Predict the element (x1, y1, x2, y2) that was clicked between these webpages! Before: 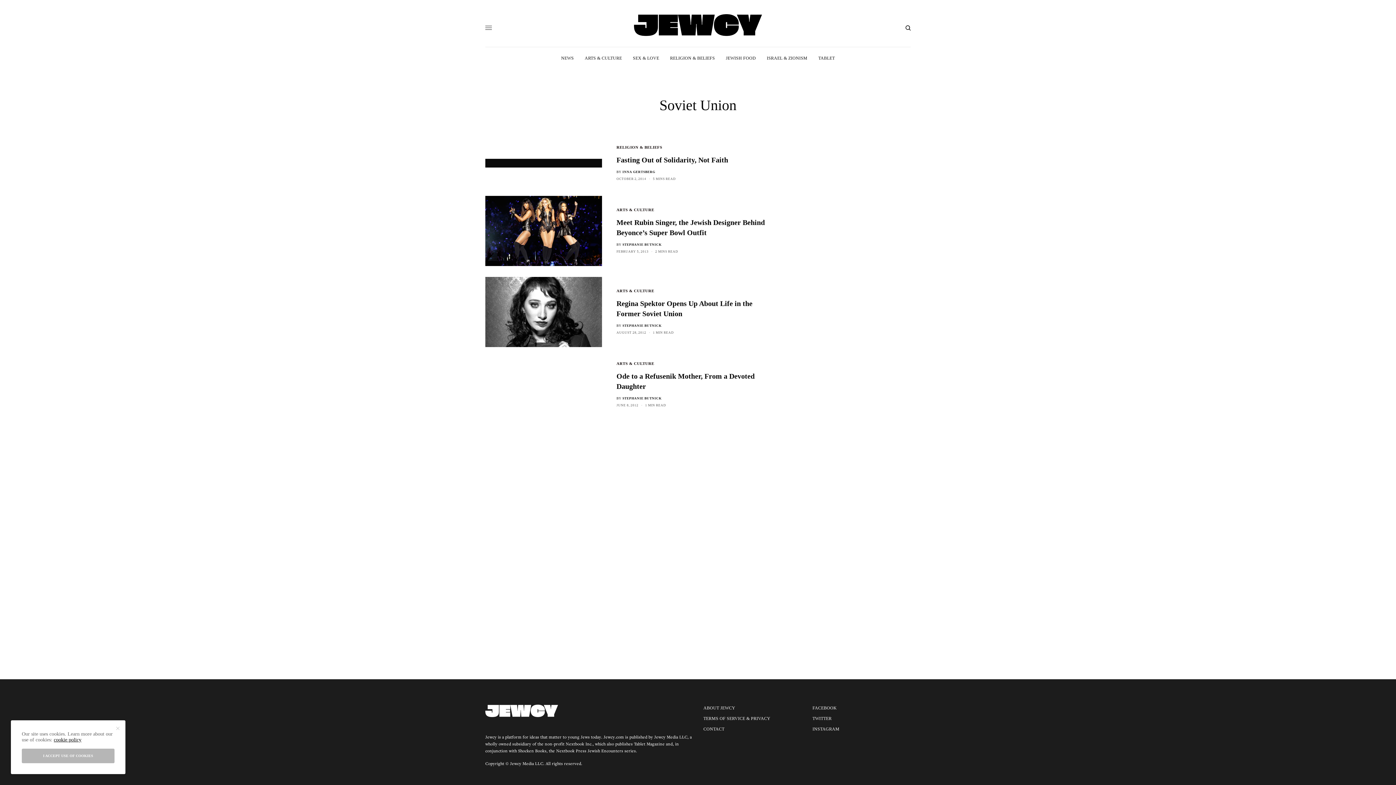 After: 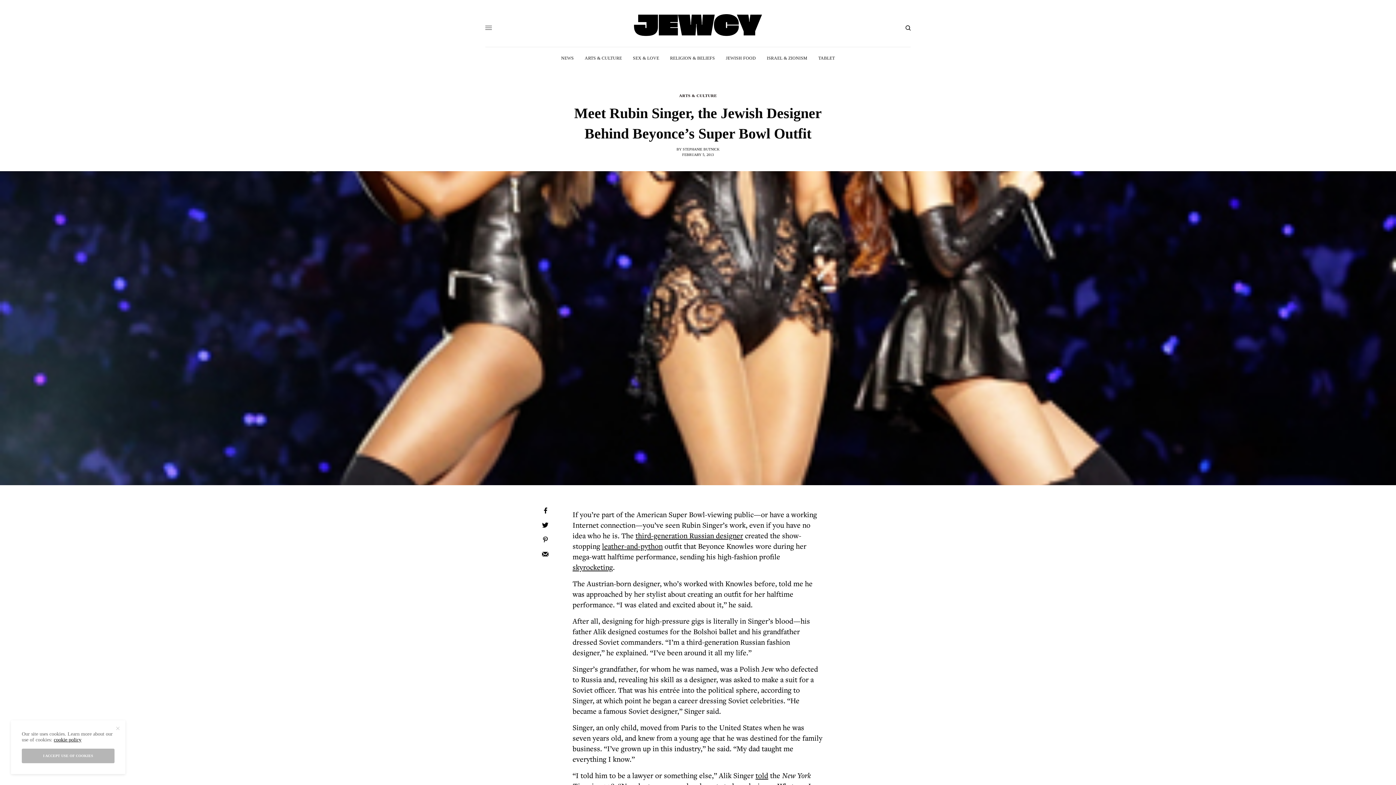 Action: label: Meet Rubin Singer, the Jewish Designer Behind Beyonce’s Super Bowl Outfit bbox: (616, 217, 765, 237)